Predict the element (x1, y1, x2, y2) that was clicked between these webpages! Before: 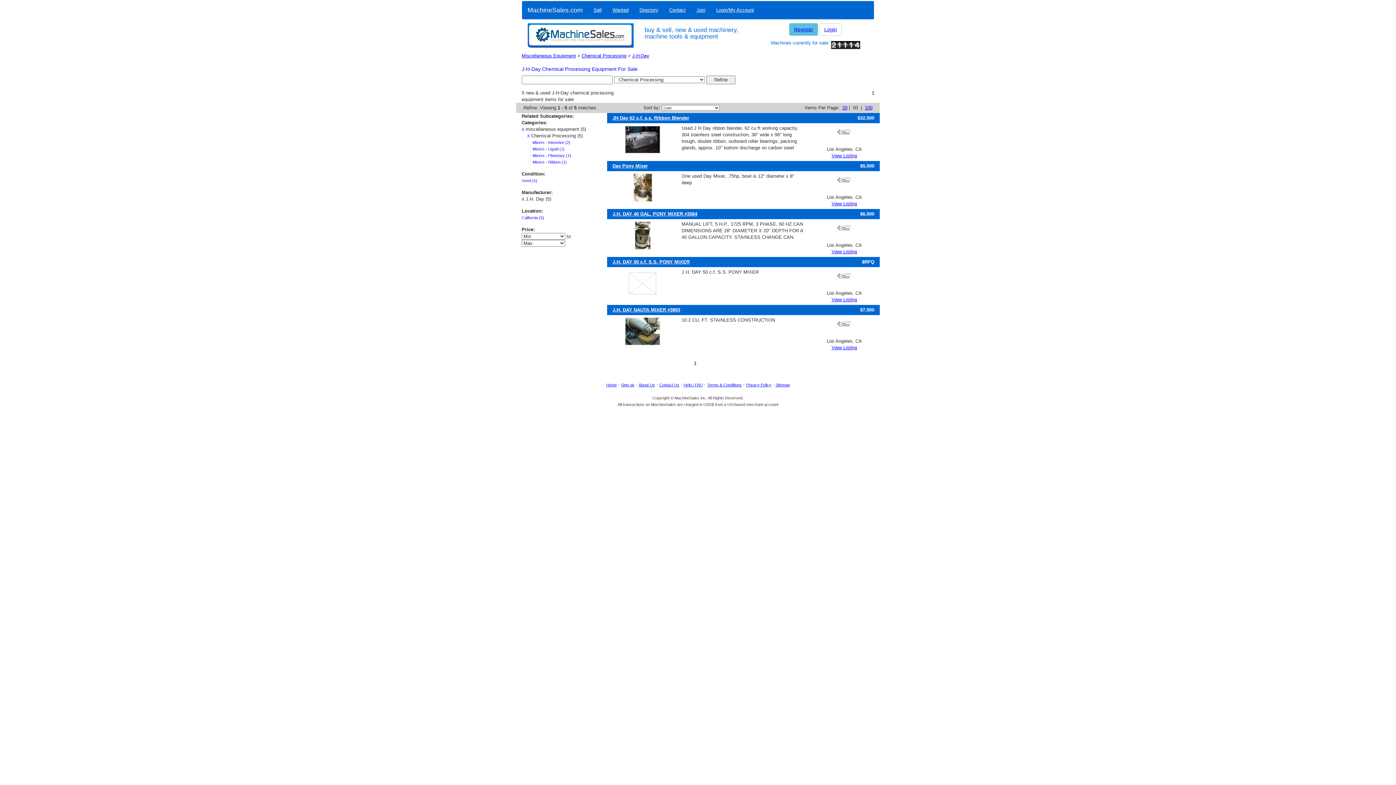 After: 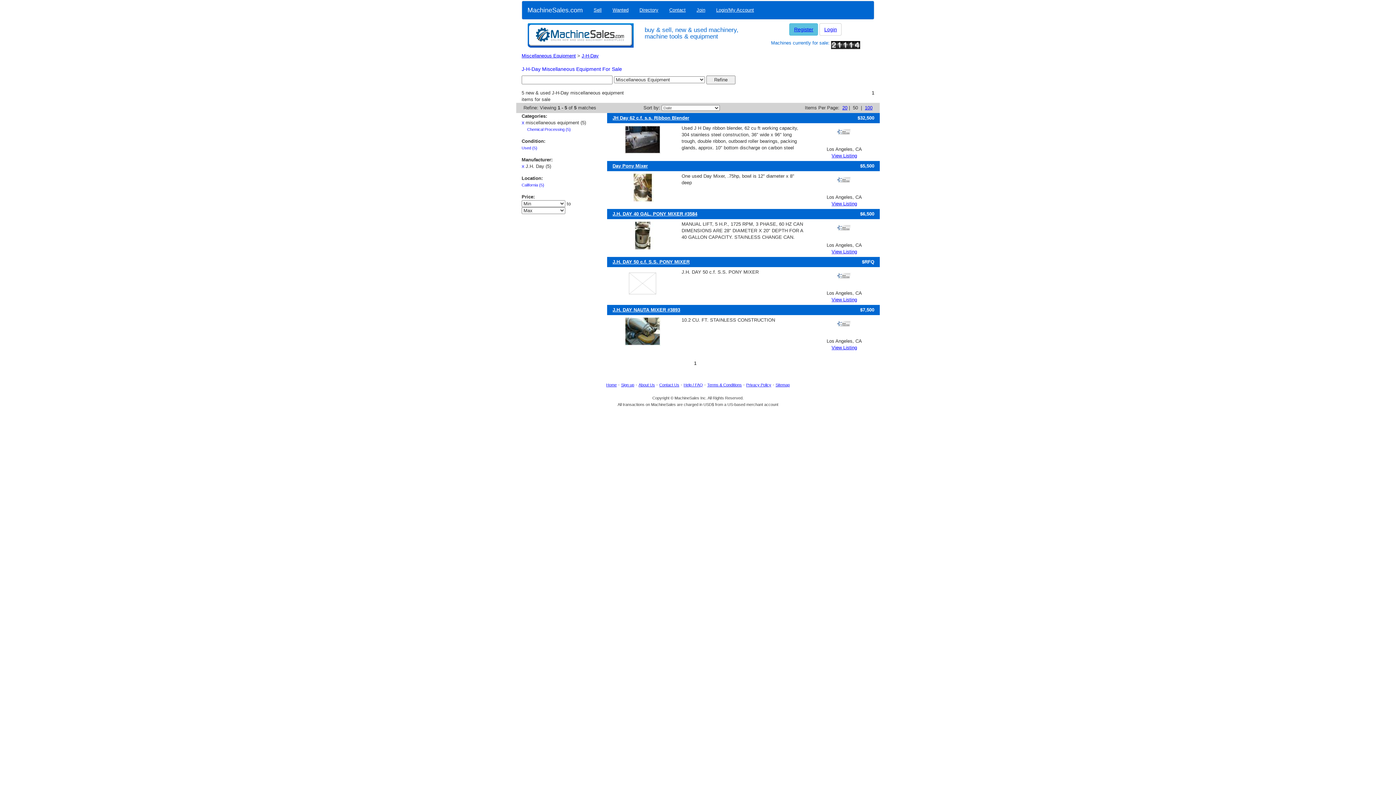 Action: label: X bbox: (527, 133, 529, 138)